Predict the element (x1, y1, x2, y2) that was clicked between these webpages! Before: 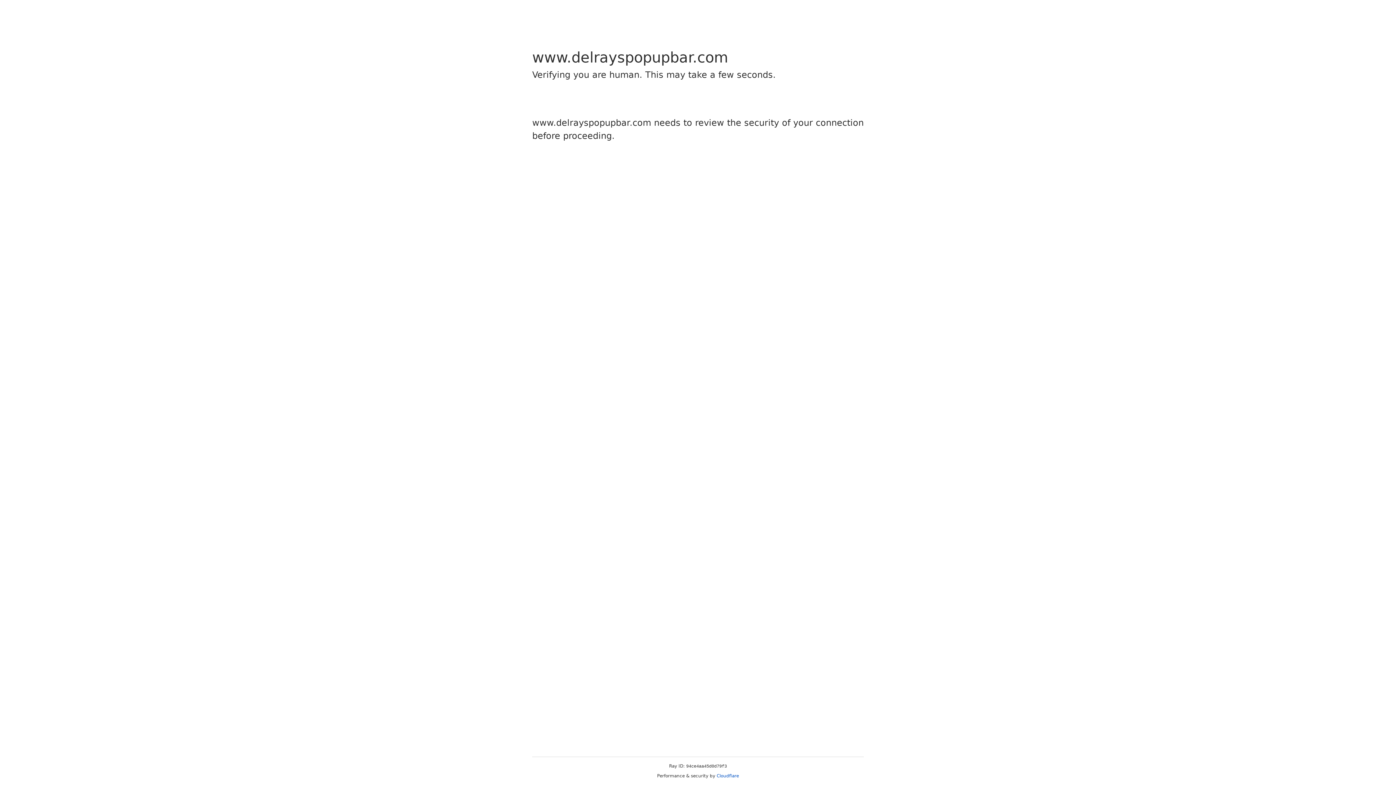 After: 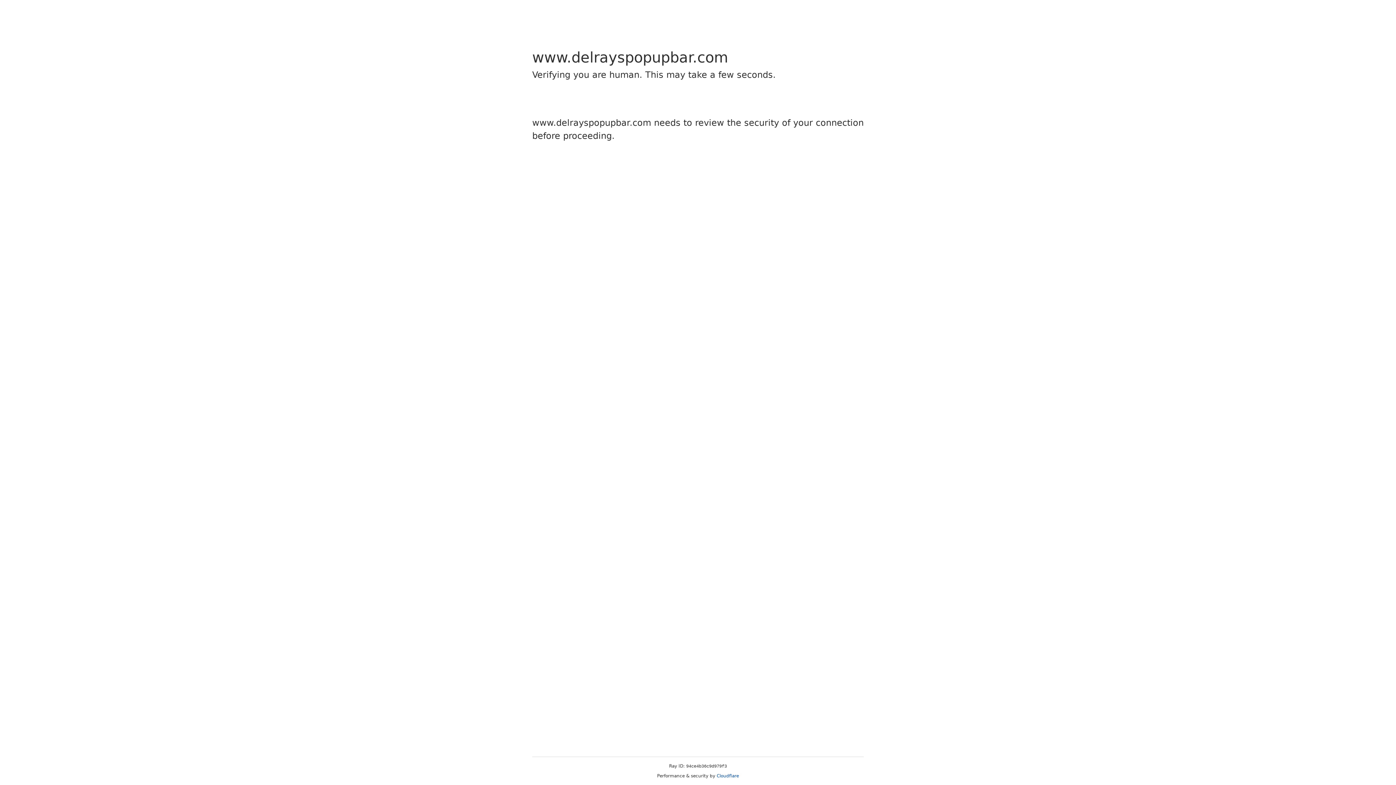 Action: bbox: (716, 773, 739, 778) label: Cloudflare